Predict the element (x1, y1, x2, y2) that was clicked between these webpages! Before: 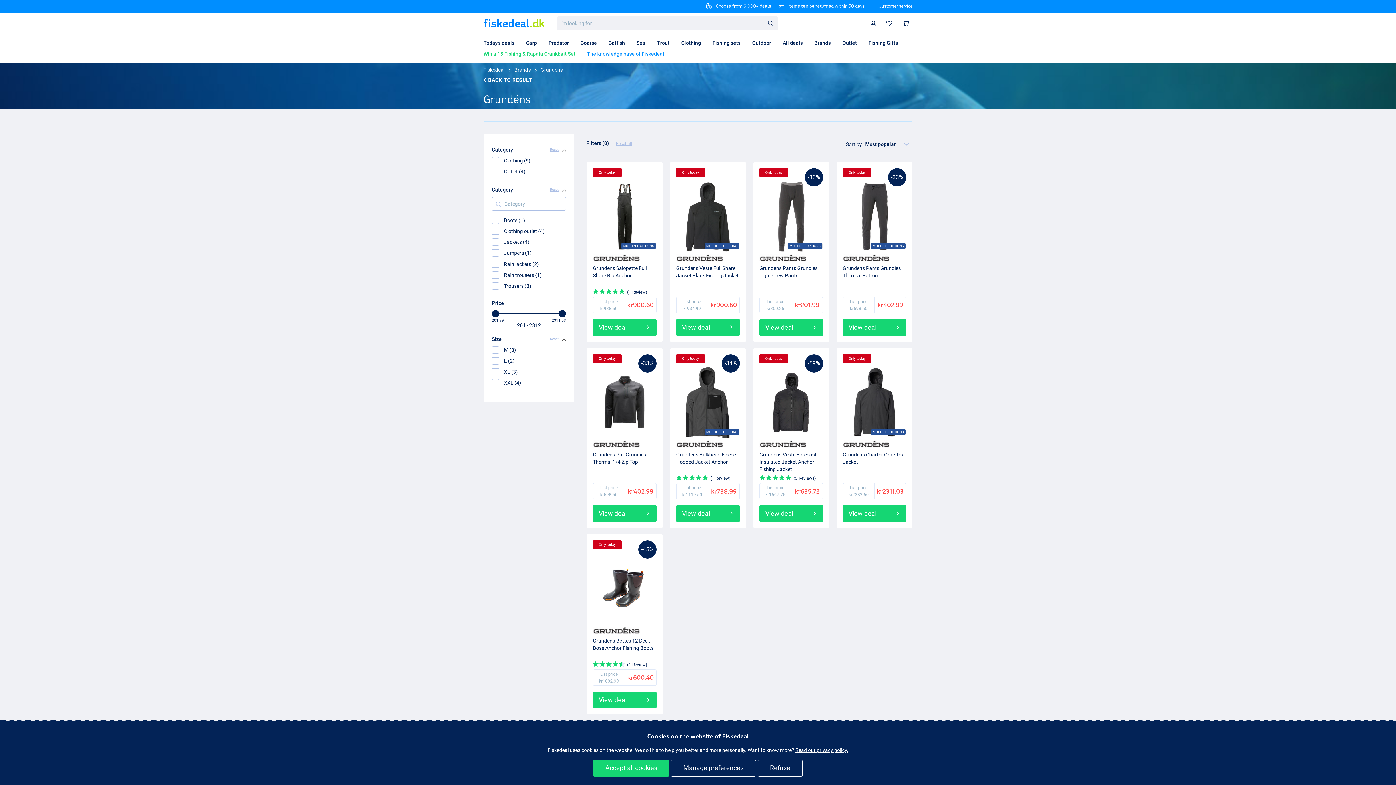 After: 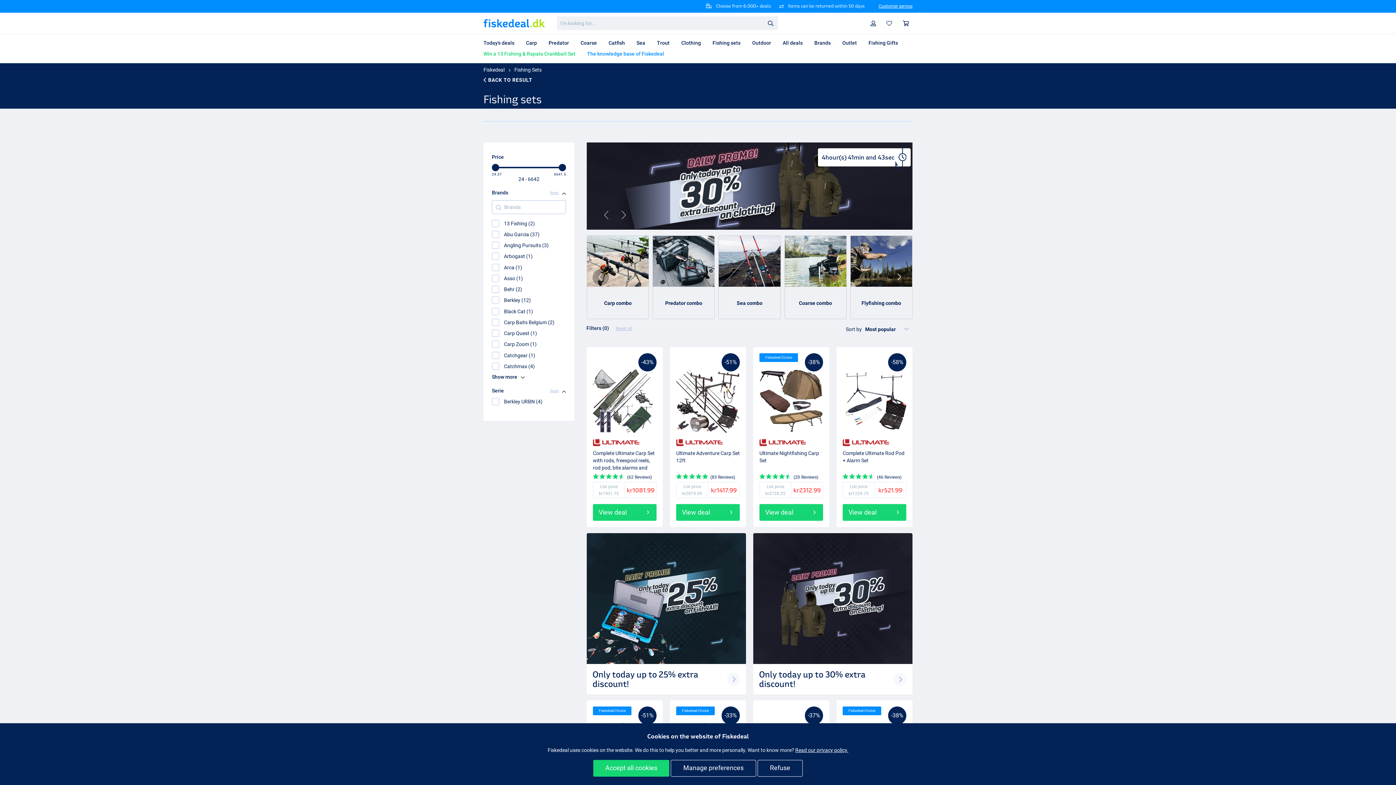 Action: label: Fishing sets bbox: (706, 37, 746, 48)